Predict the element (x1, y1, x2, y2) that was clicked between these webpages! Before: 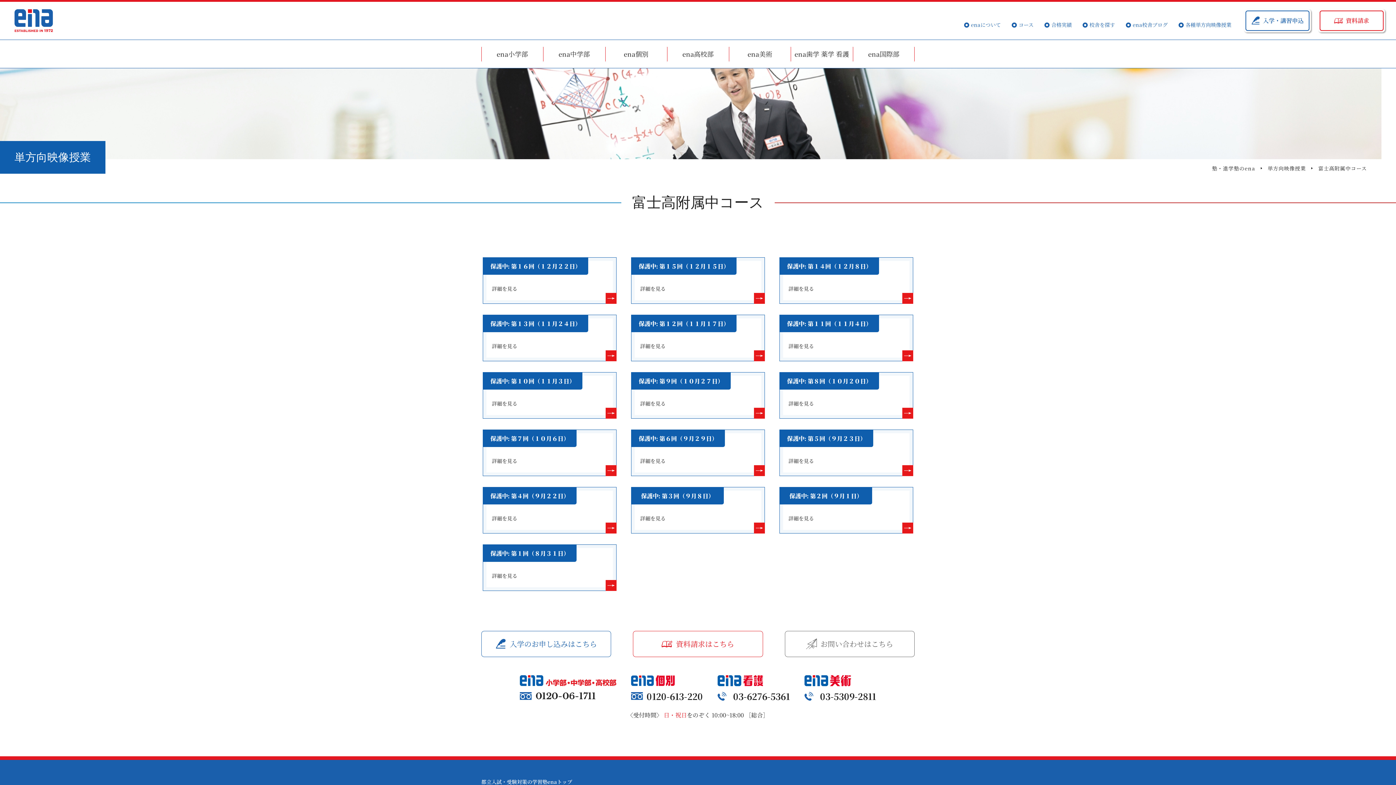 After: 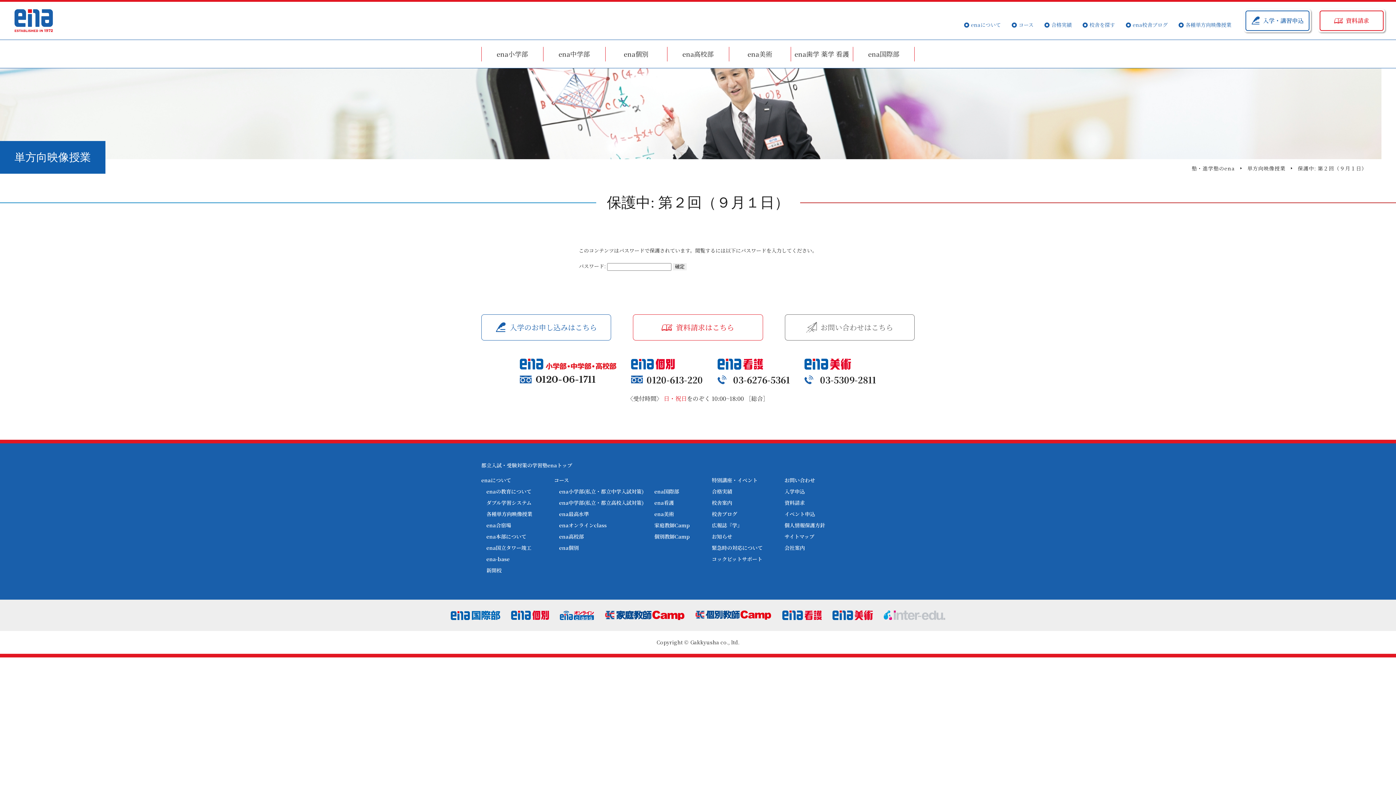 Action: label: 保護中: 第２回（９月１日）

詳細を見る bbox: (779, 487, 913, 533)